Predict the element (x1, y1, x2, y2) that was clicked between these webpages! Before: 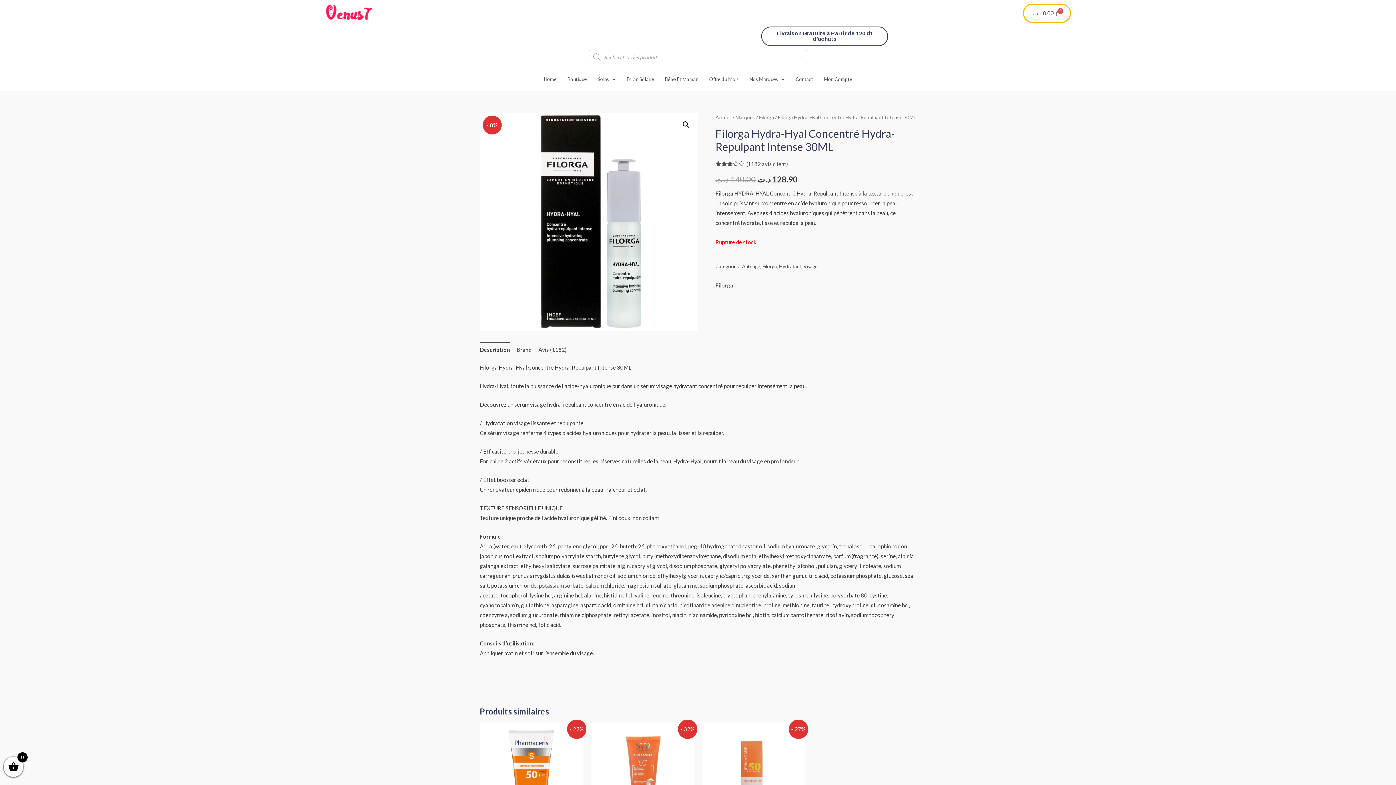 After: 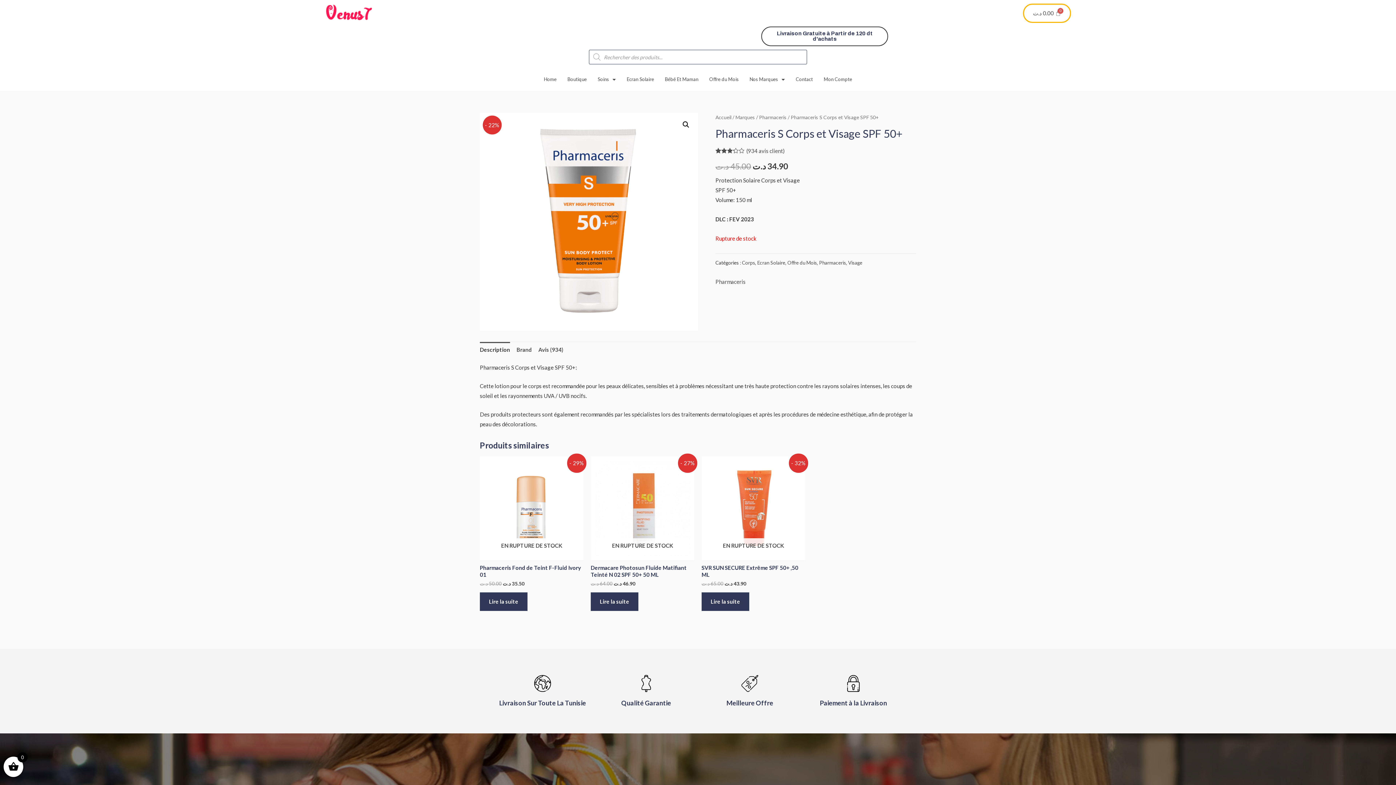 Action: bbox: (480, 722, 583, 826) label: EN RUPTURE DE STOCK